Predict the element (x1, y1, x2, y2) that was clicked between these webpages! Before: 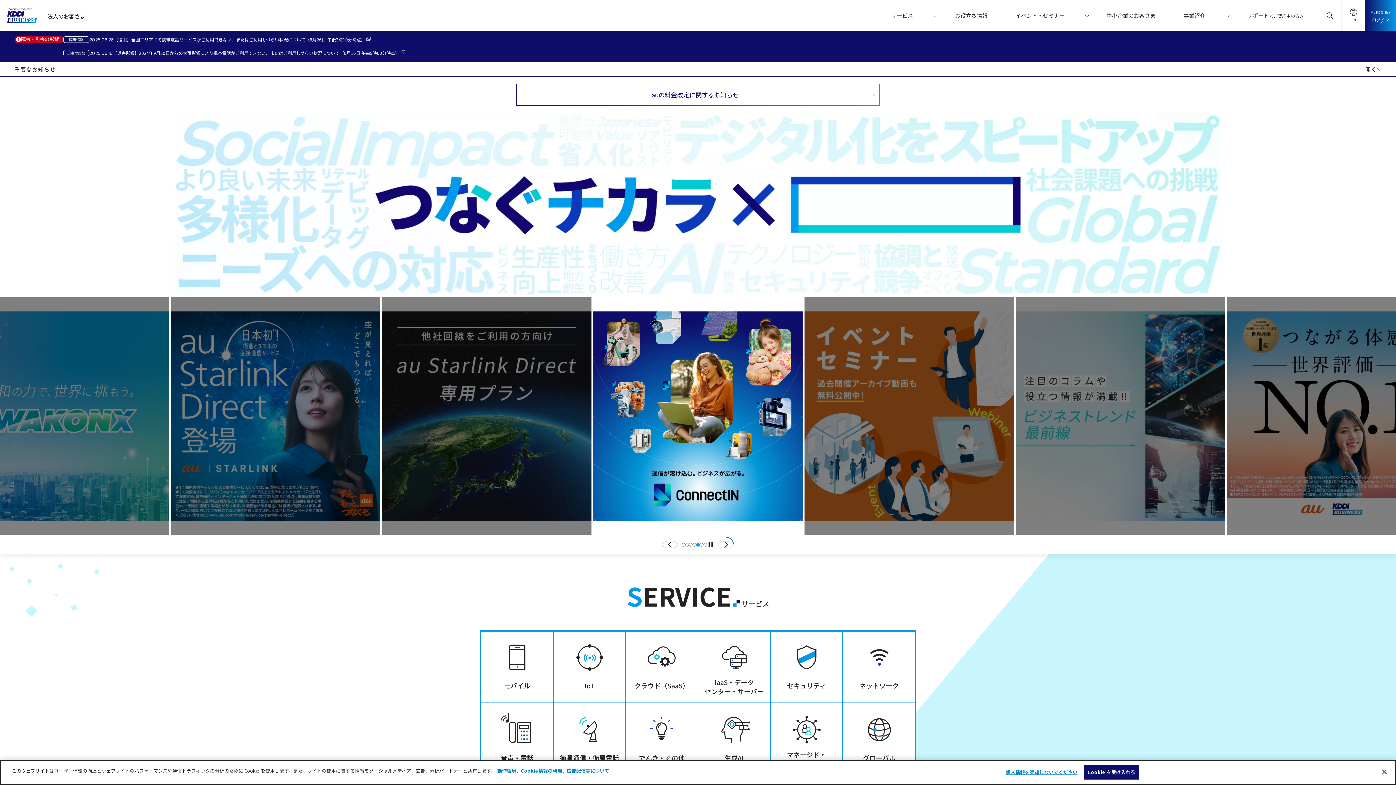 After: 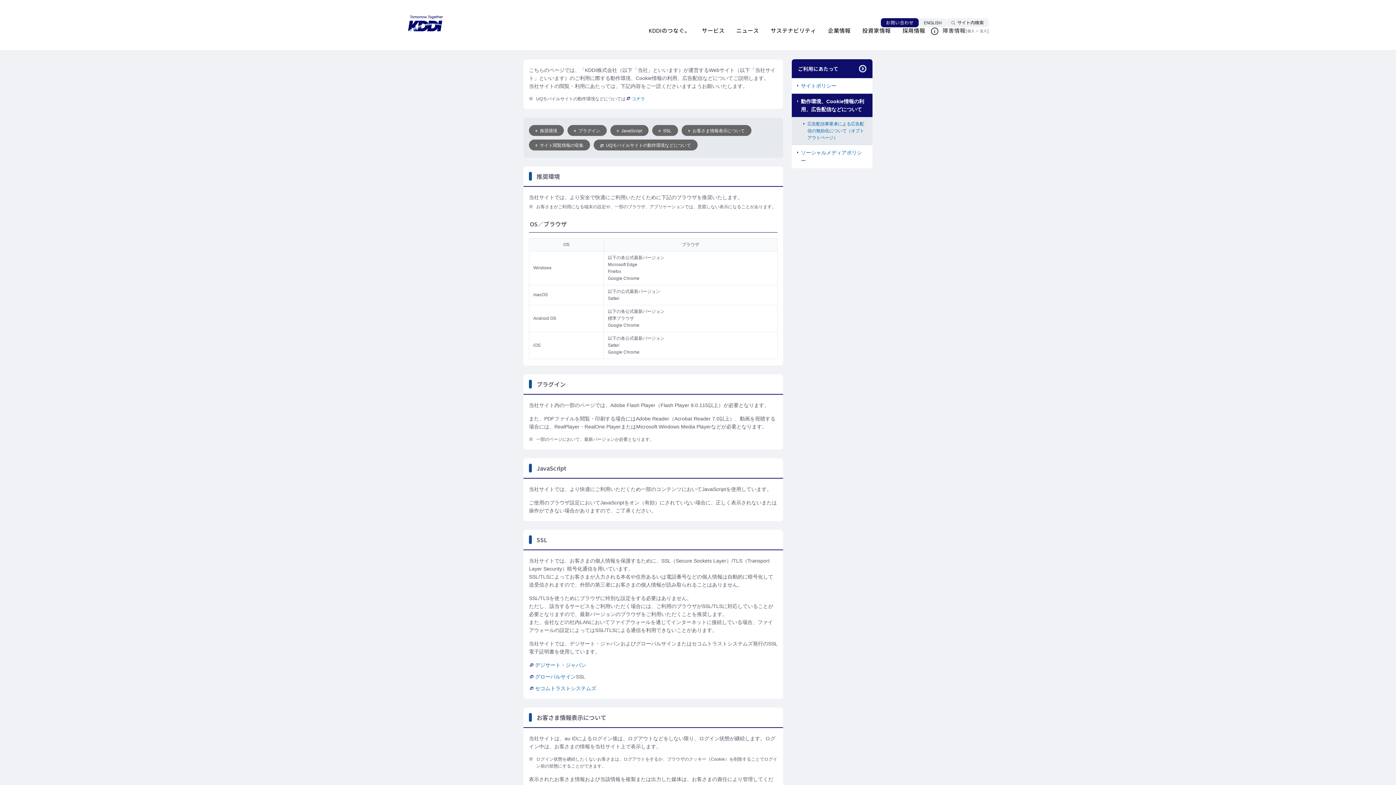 Action: bbox: (497, 767, 609, 774) label: あなたのプライバシーを守るための詳細設定